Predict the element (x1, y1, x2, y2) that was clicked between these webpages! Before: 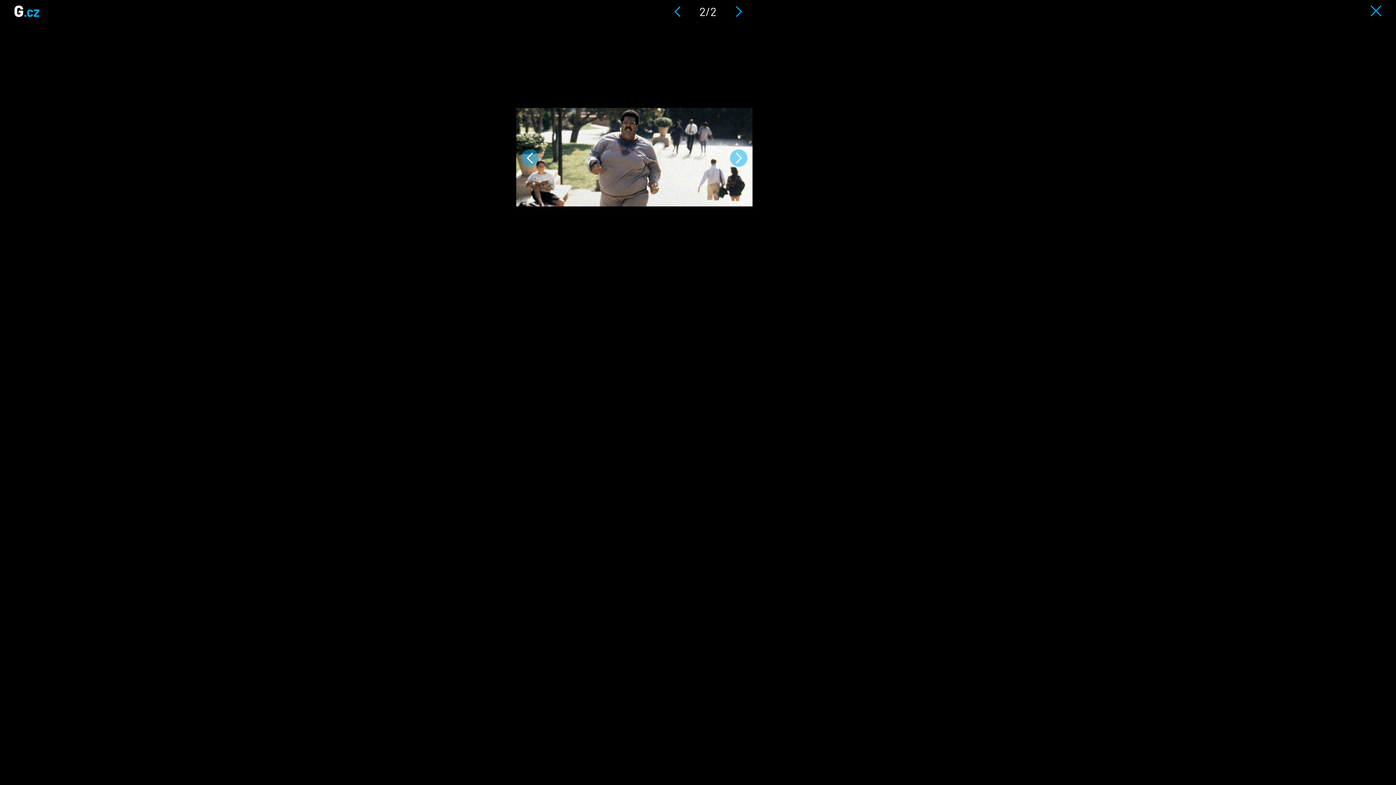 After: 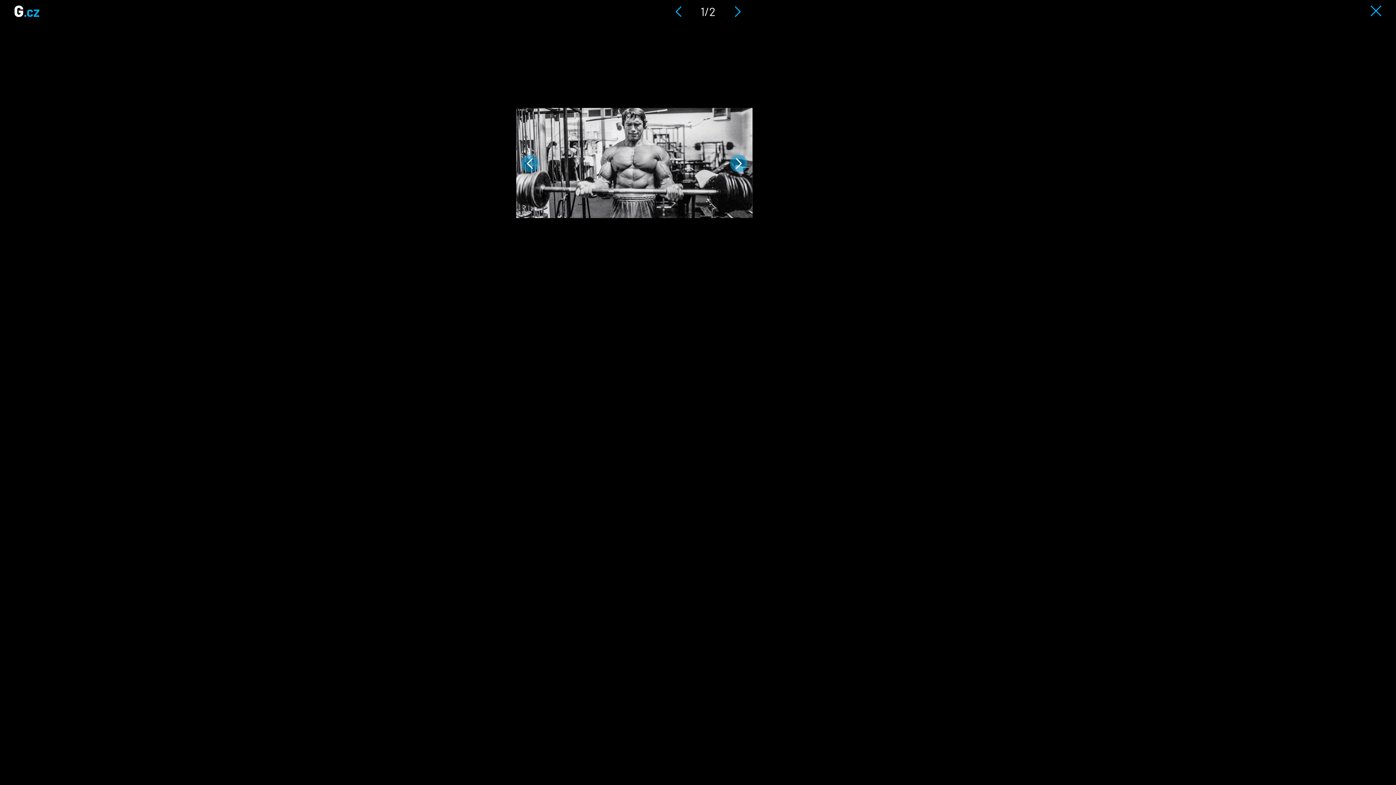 Action: label: Předchozí obrázek bbox: (521, 149, 538, 166)